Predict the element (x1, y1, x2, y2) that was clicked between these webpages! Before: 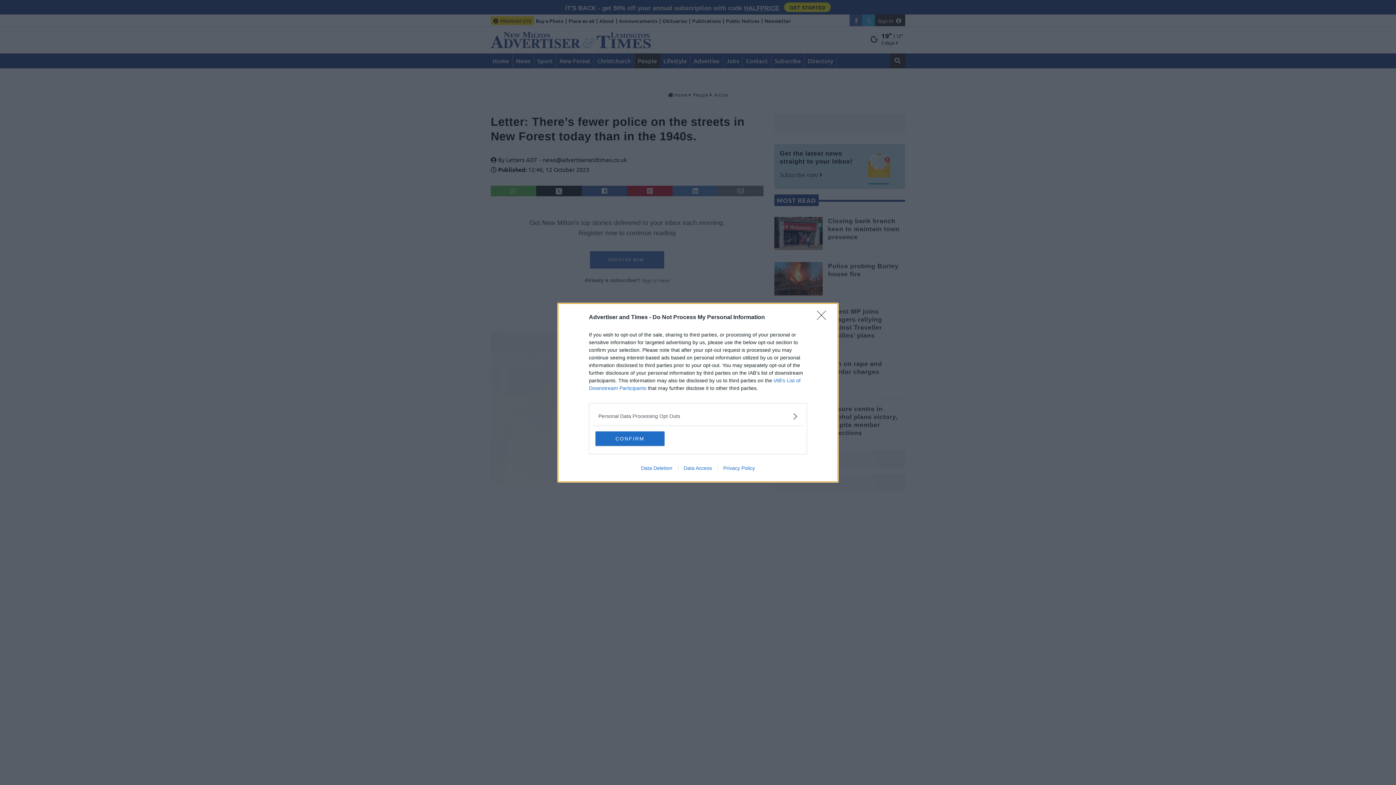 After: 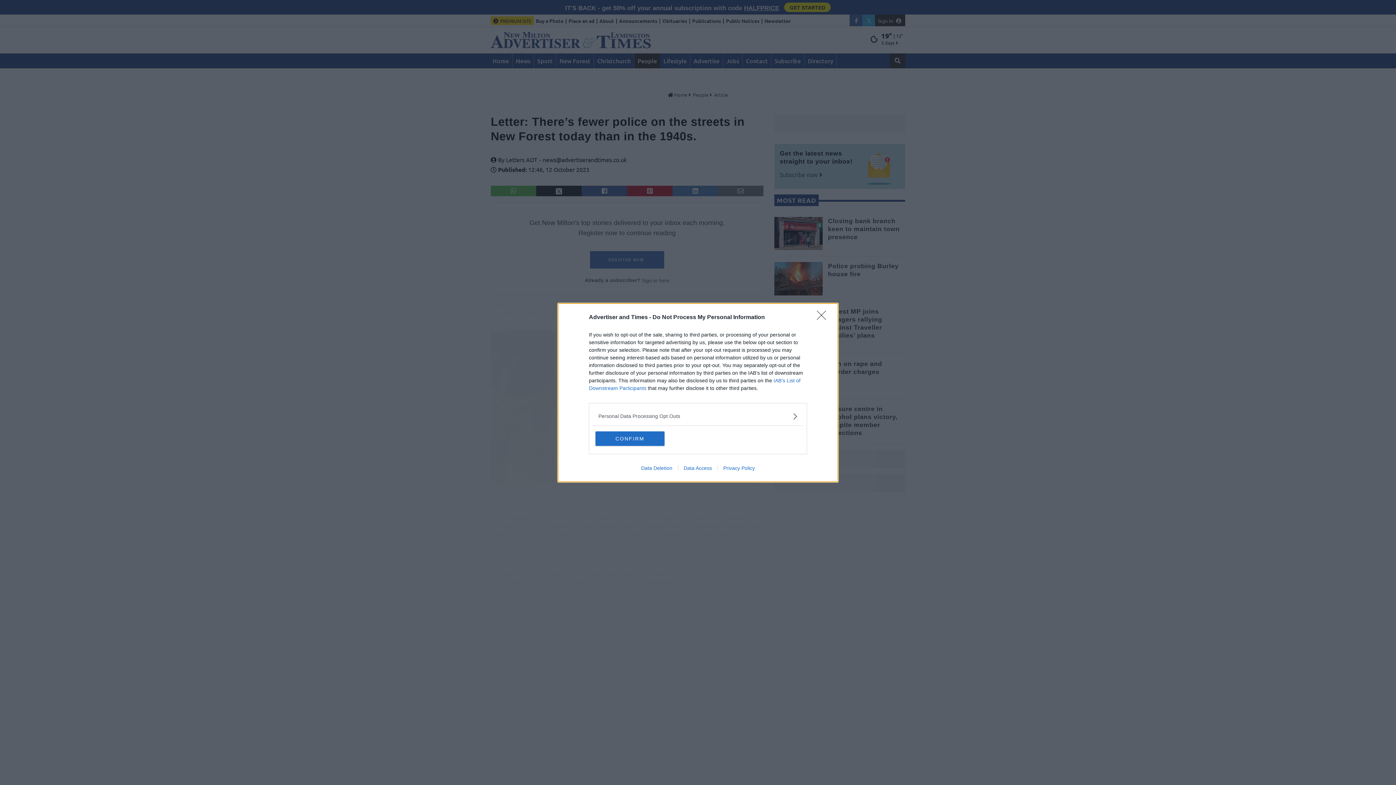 Action: label: Privacy Policy bbox: (717, 465, 760, 471)